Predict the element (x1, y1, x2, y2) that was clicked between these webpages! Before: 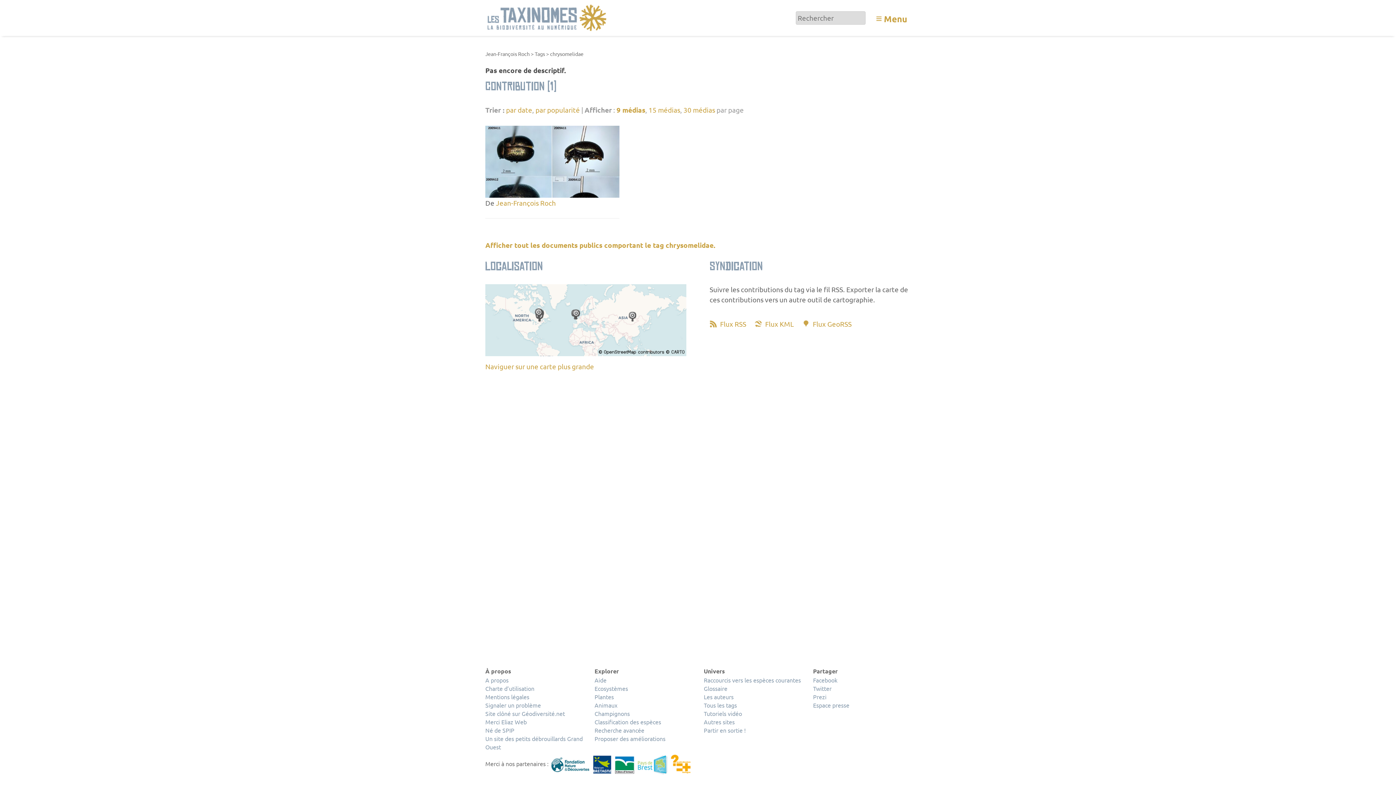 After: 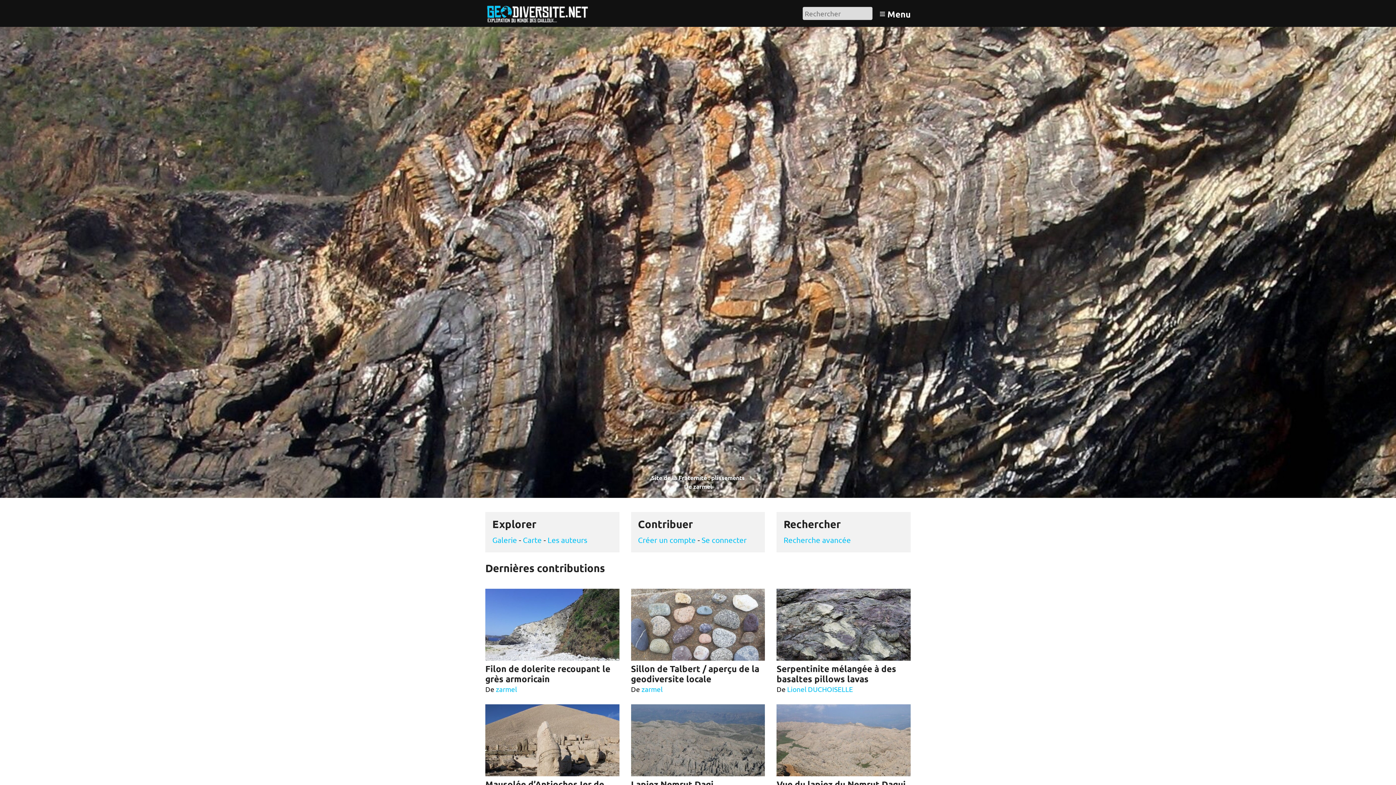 Action: bbox: (485, 709, 583, 718) label: Site clôné sur Géodiversité.net